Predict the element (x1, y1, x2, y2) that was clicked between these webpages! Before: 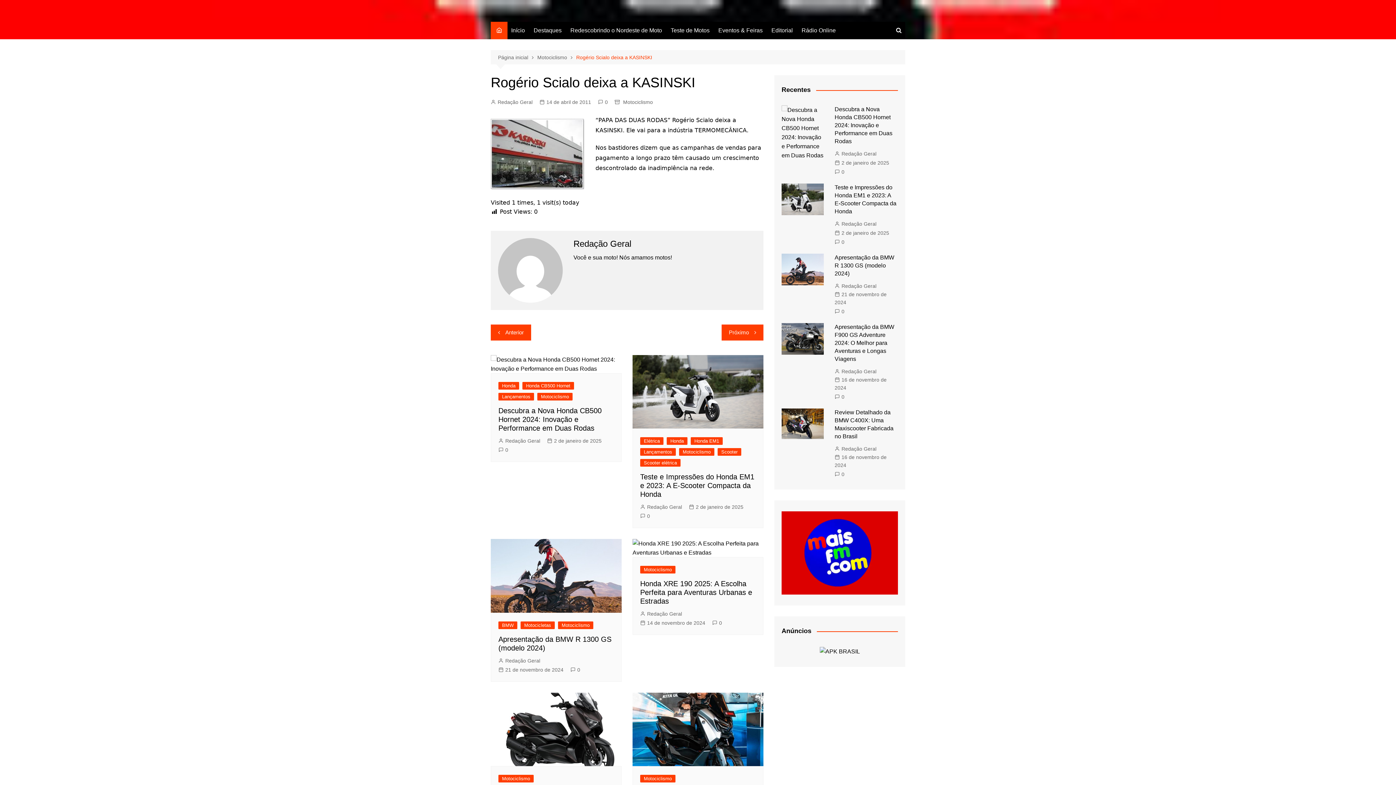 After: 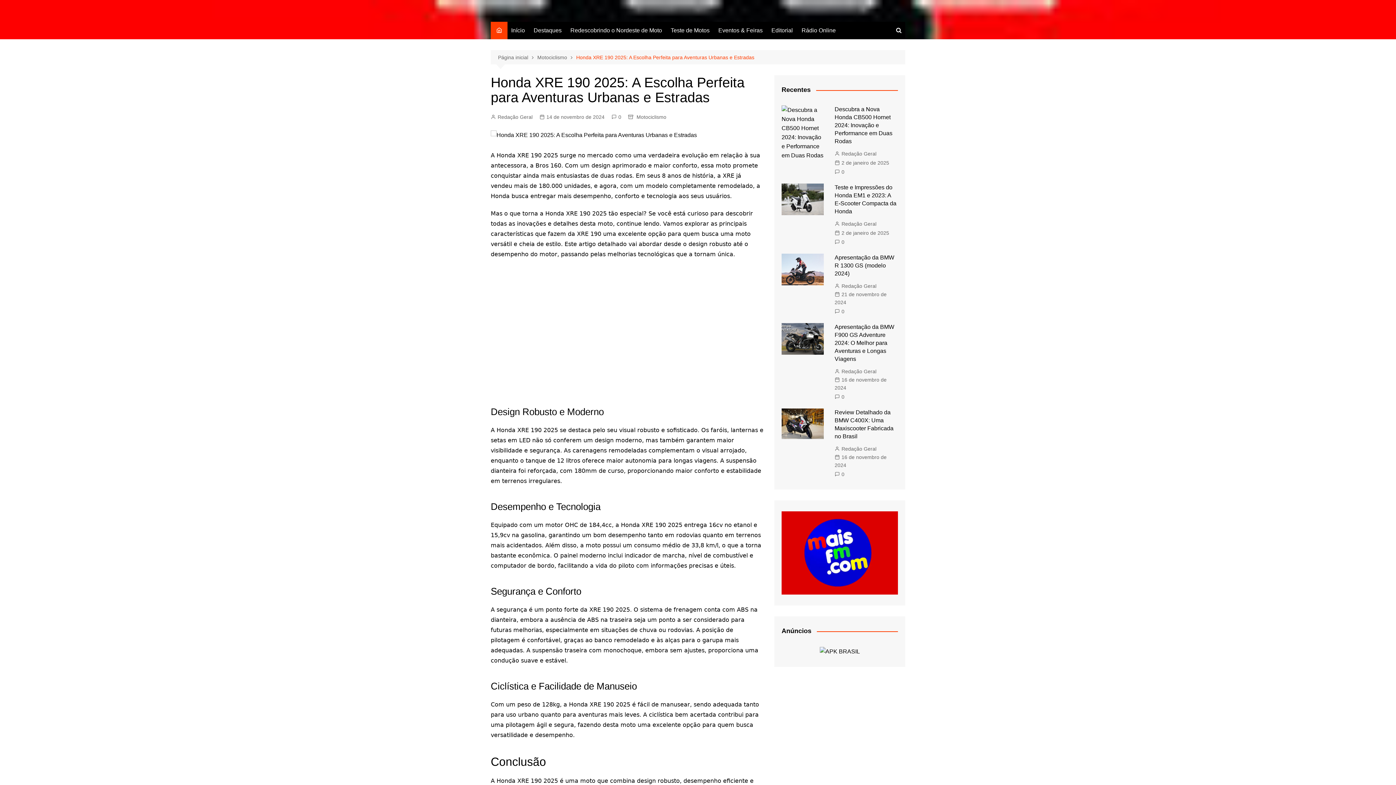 Action: label: Honda XRE 190 2025: A Escolha Perfeita para Aventuras Urbanas e Estradas bbox: (640, 580, 752, 605)